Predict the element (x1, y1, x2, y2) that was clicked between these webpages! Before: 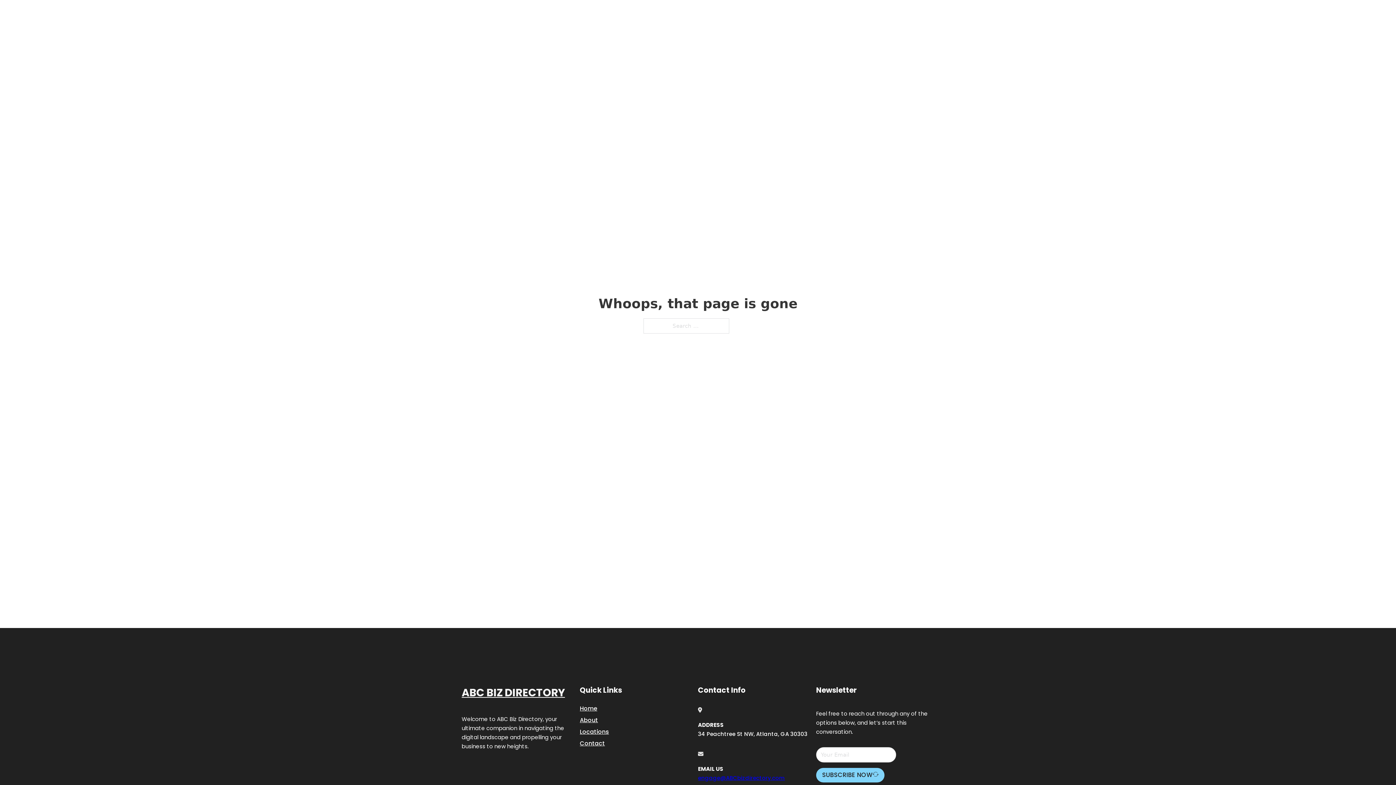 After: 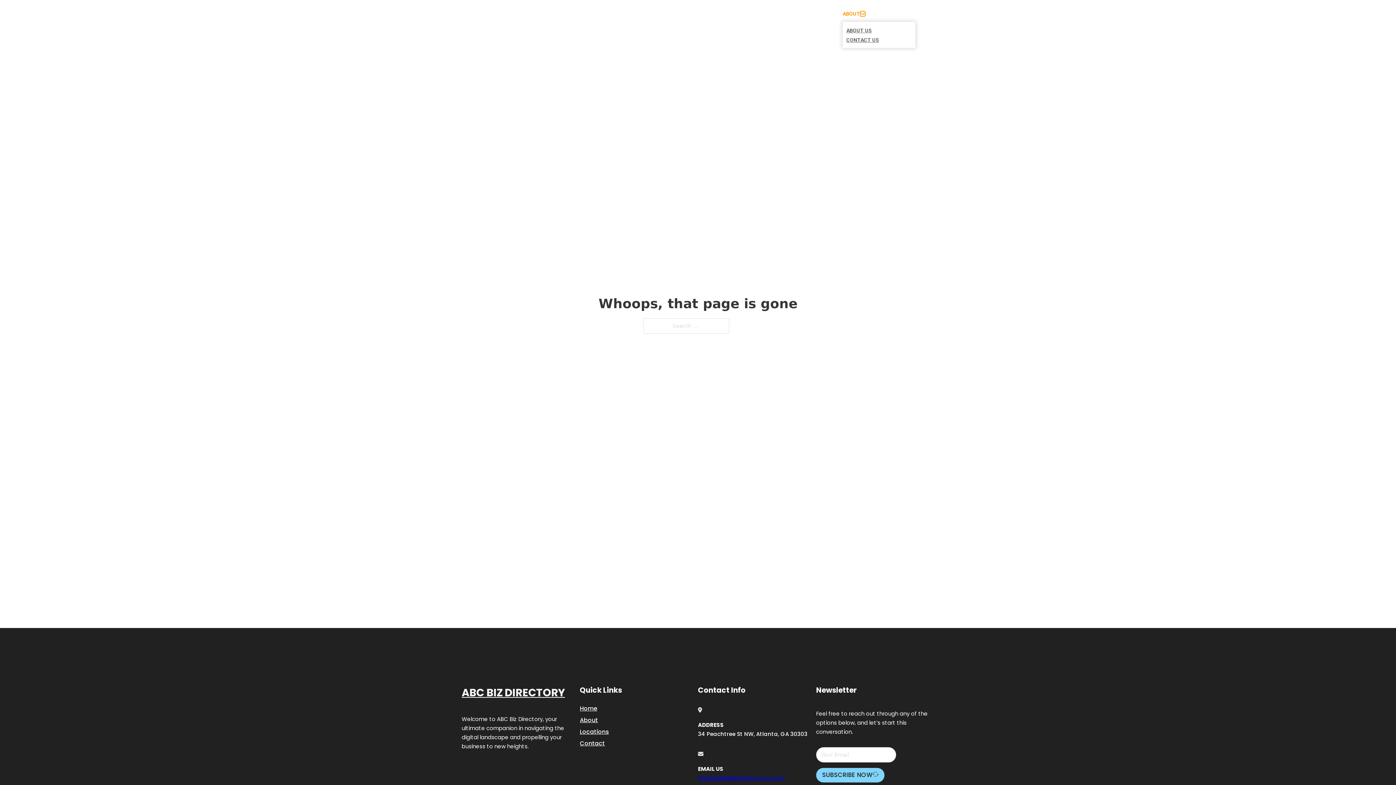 Action: label: Toggle dropdown bbox: (860, 11, 865, 16)